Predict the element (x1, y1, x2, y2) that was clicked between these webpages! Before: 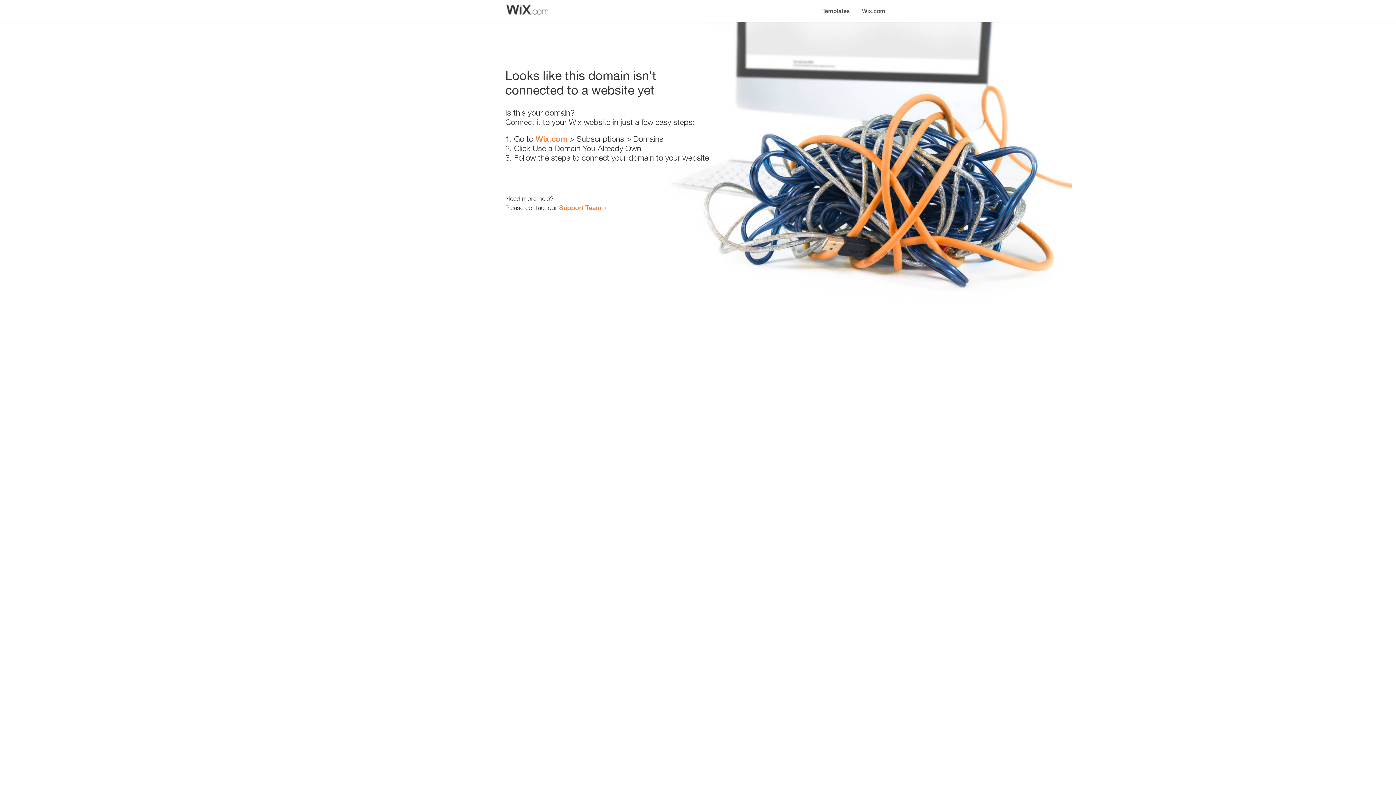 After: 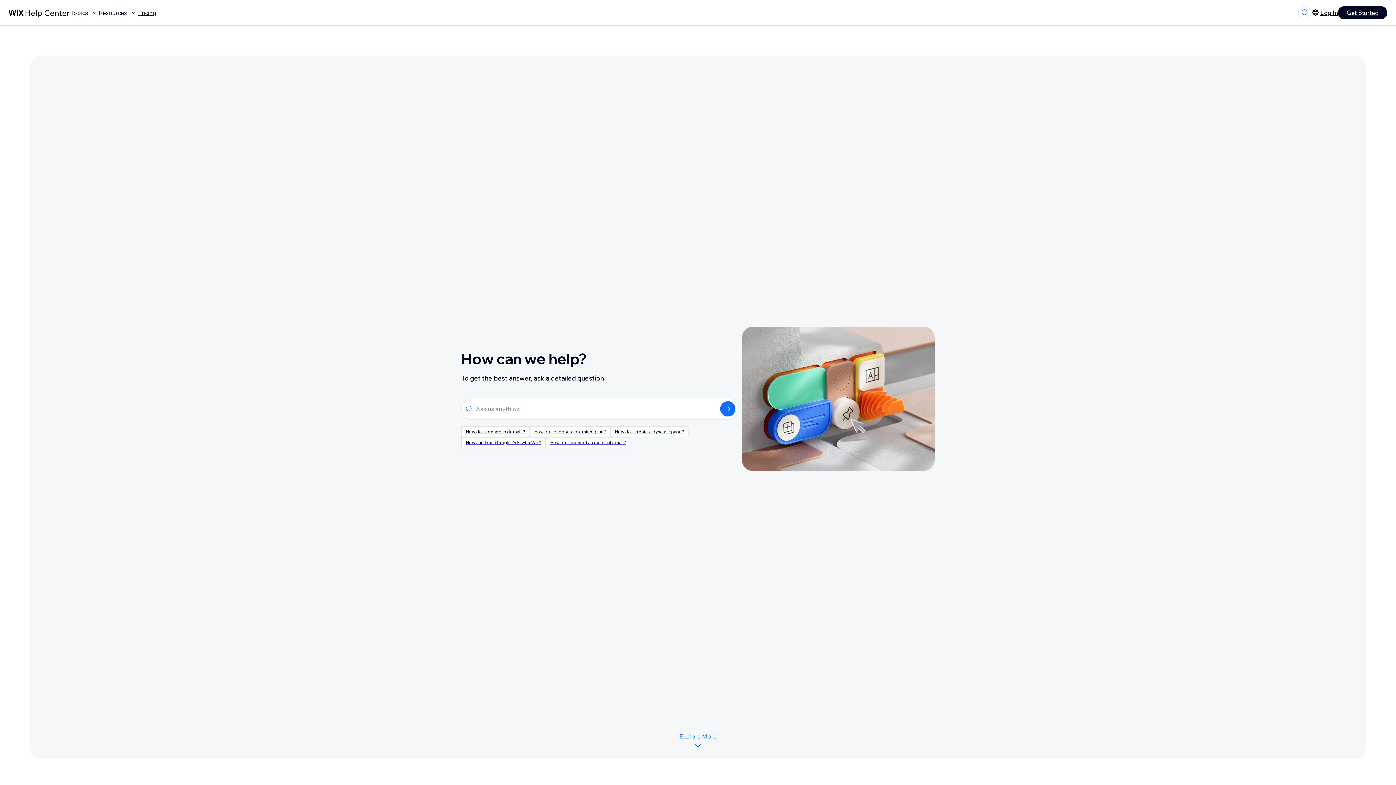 Action: label: Support Team bbox: (559, 203, 601, 211)